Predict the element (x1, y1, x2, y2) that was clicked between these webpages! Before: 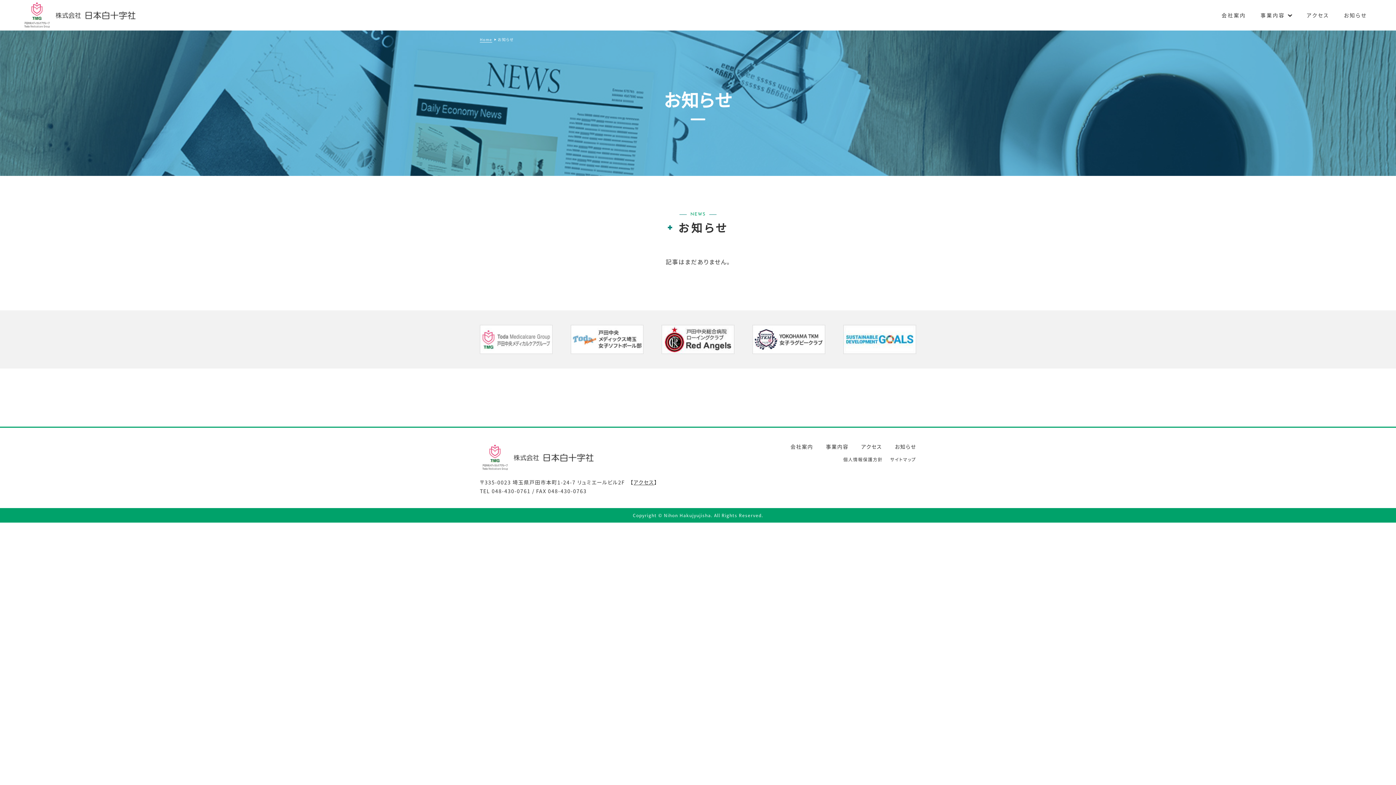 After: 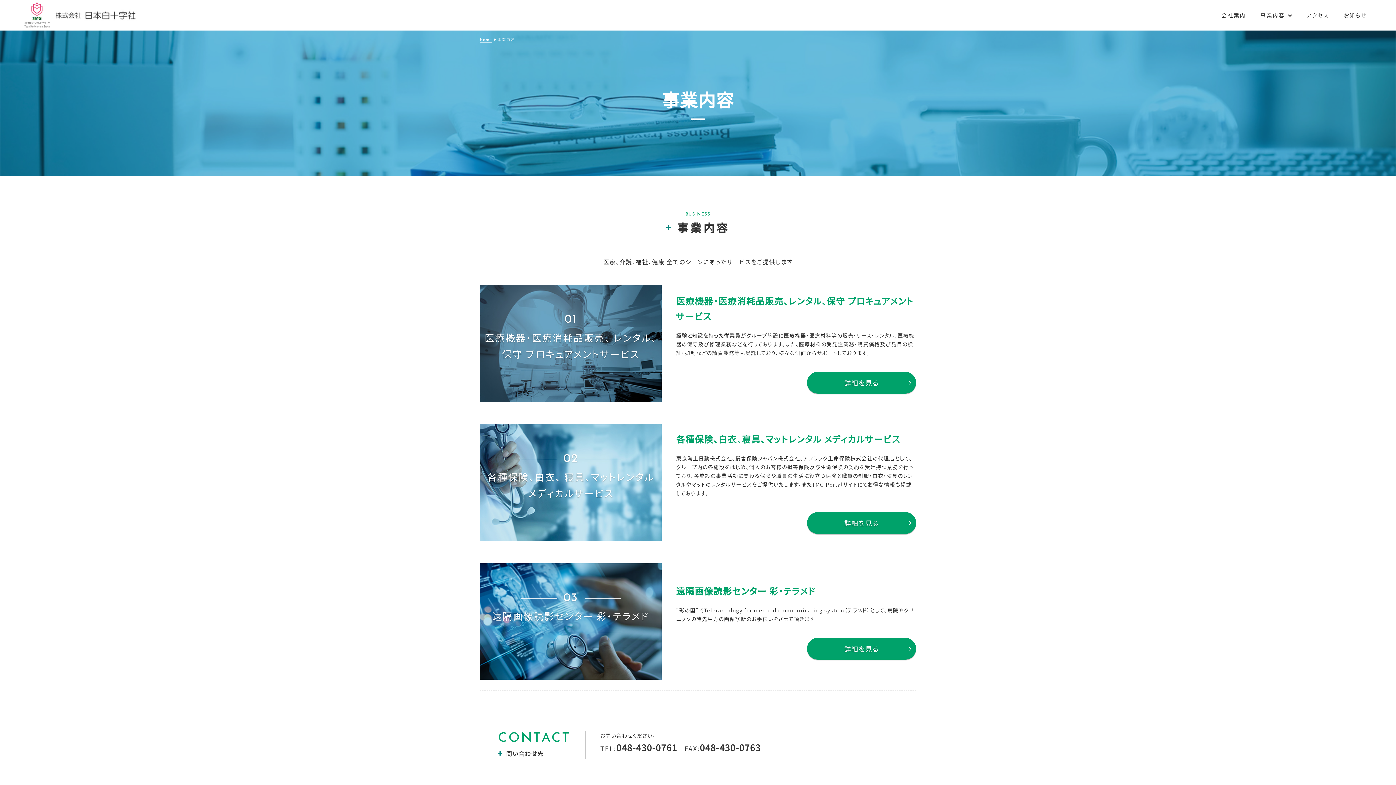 Action: bbox: (1253, 0, 1292, 30) label: 事業内容